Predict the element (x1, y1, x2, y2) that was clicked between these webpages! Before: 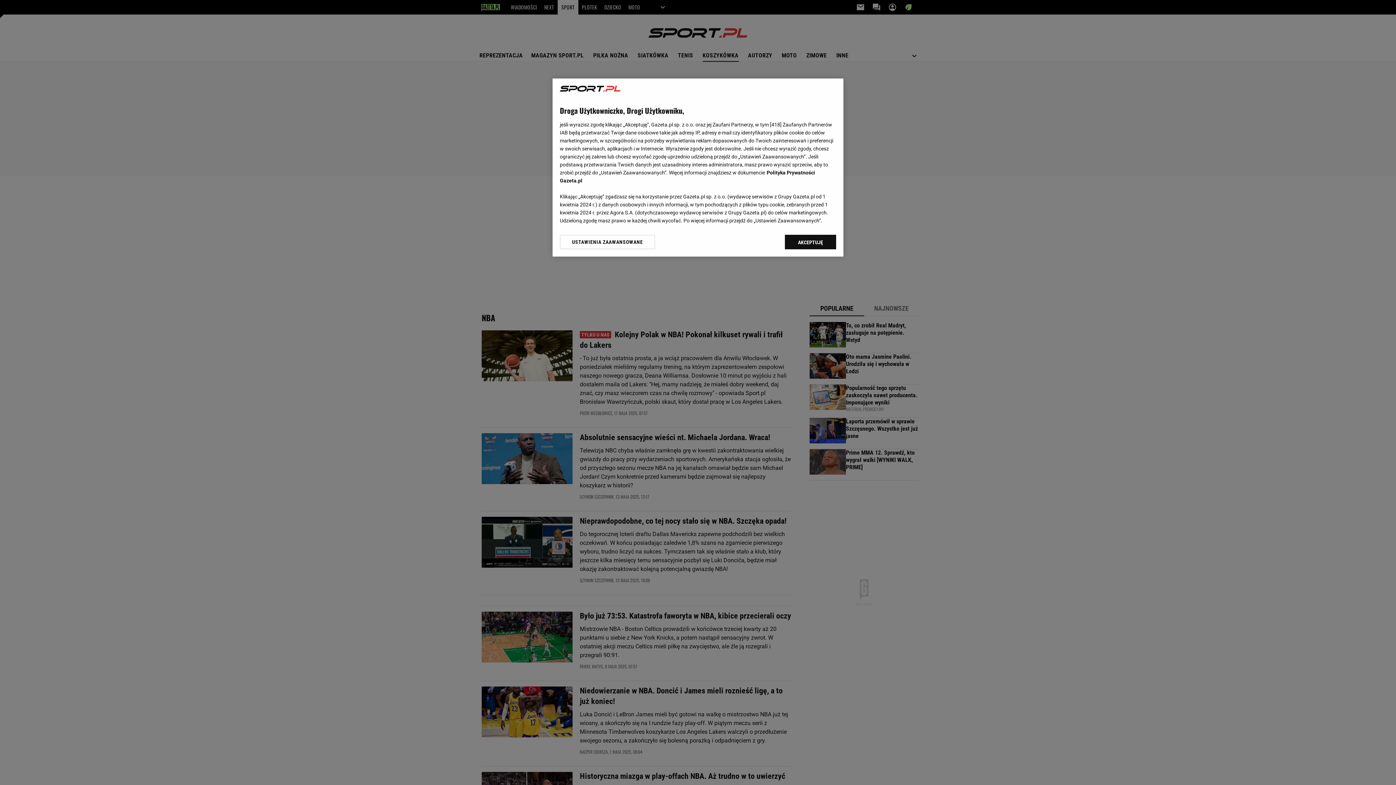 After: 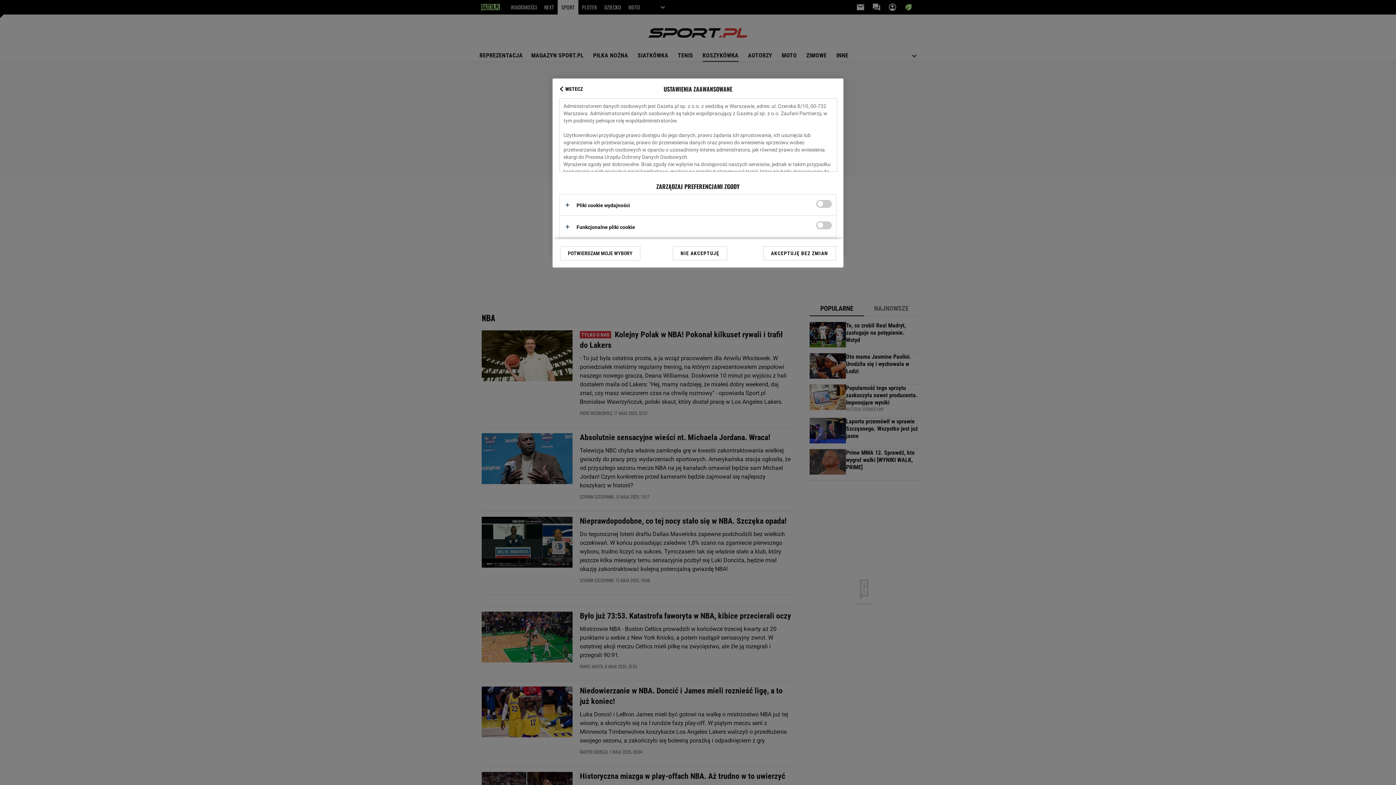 Action: label: USTAWIENIA ZAAWANSOWANE bbox: (560, 234, 655, 249)